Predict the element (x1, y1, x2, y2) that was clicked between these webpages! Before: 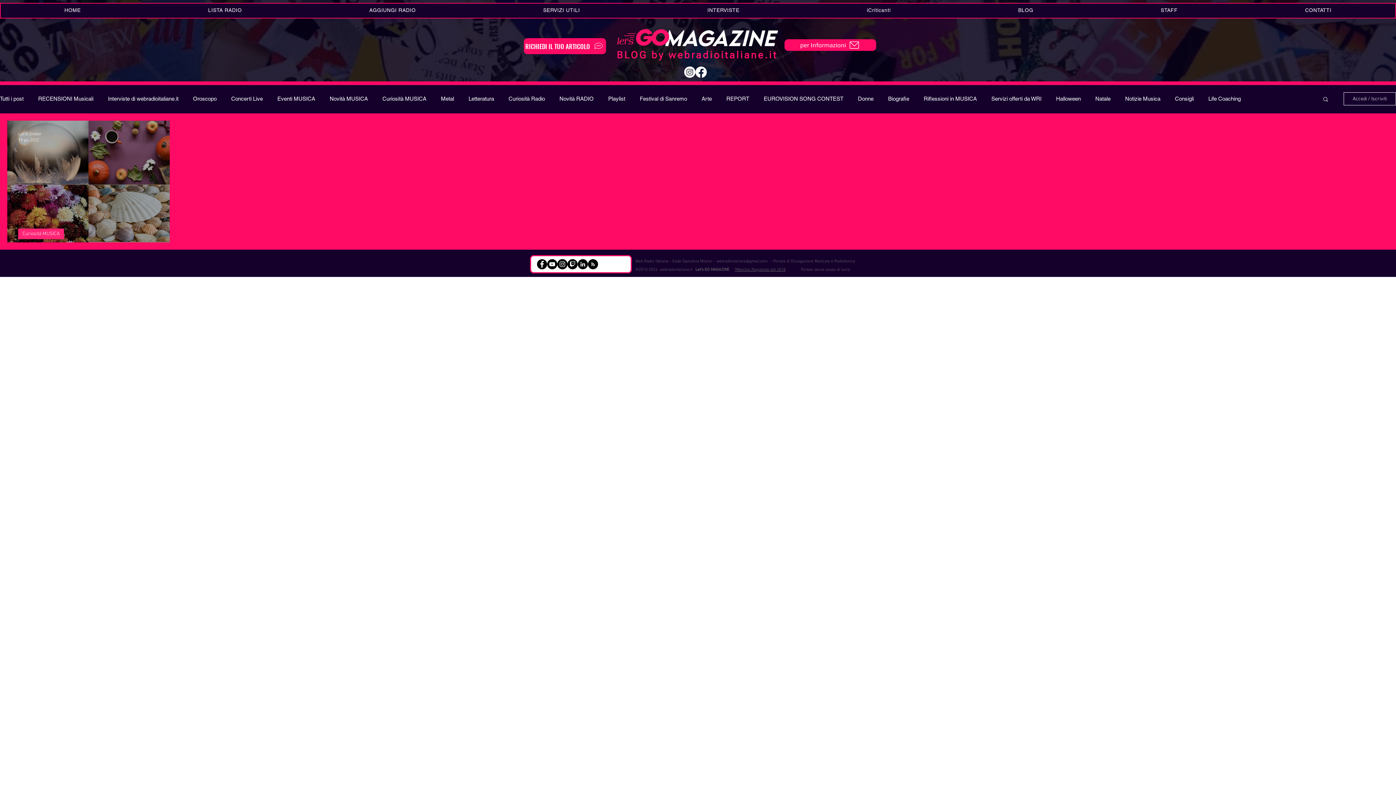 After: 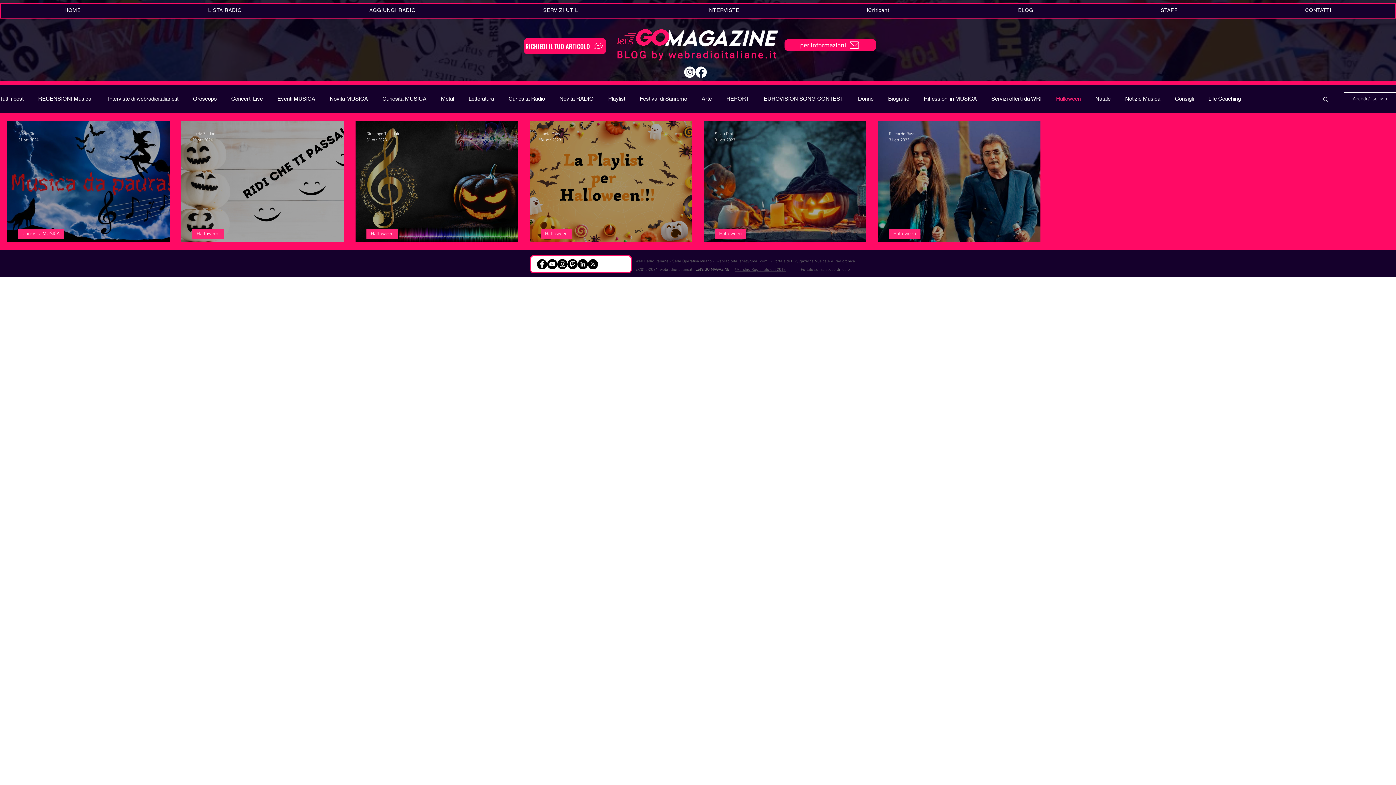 Action: bbox: (1056, 95, 1081, 102) label: Halloween